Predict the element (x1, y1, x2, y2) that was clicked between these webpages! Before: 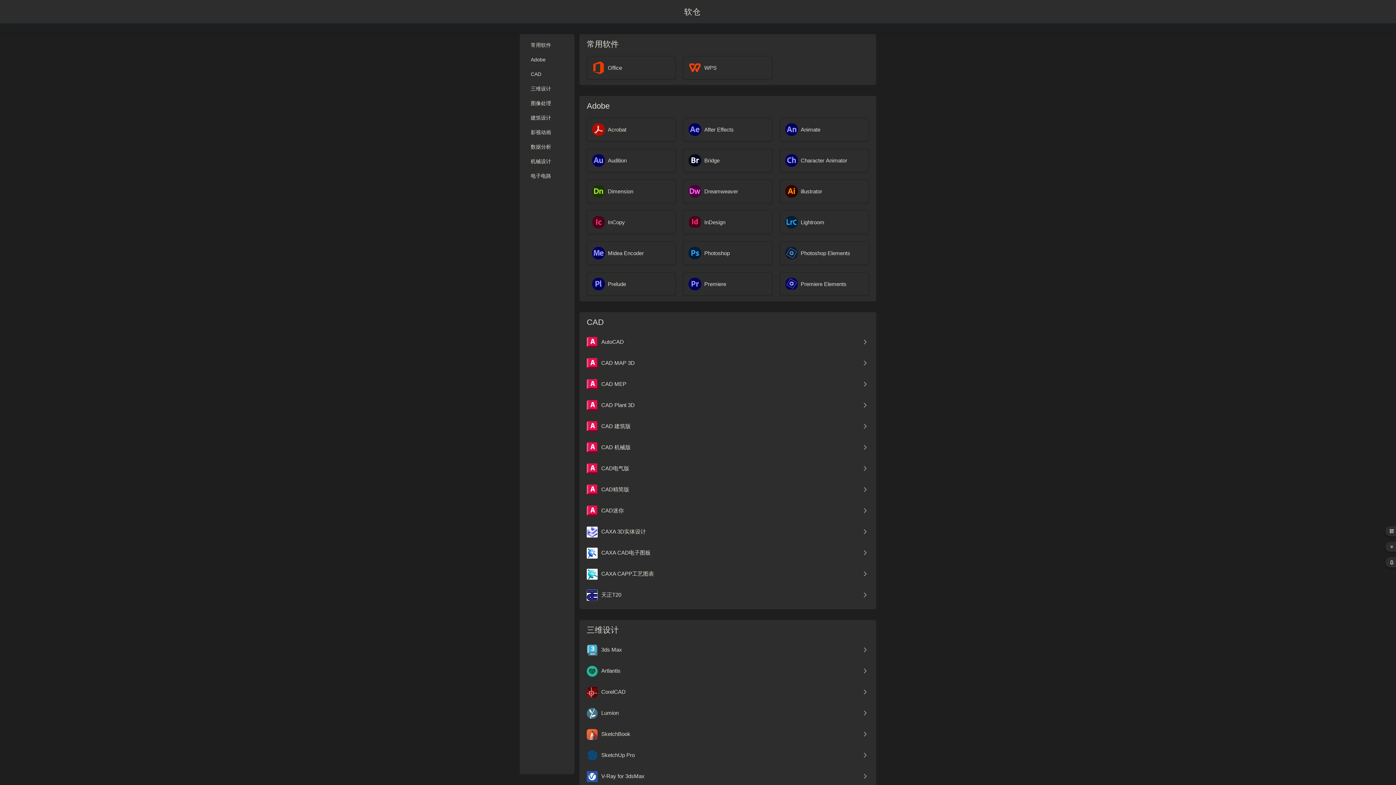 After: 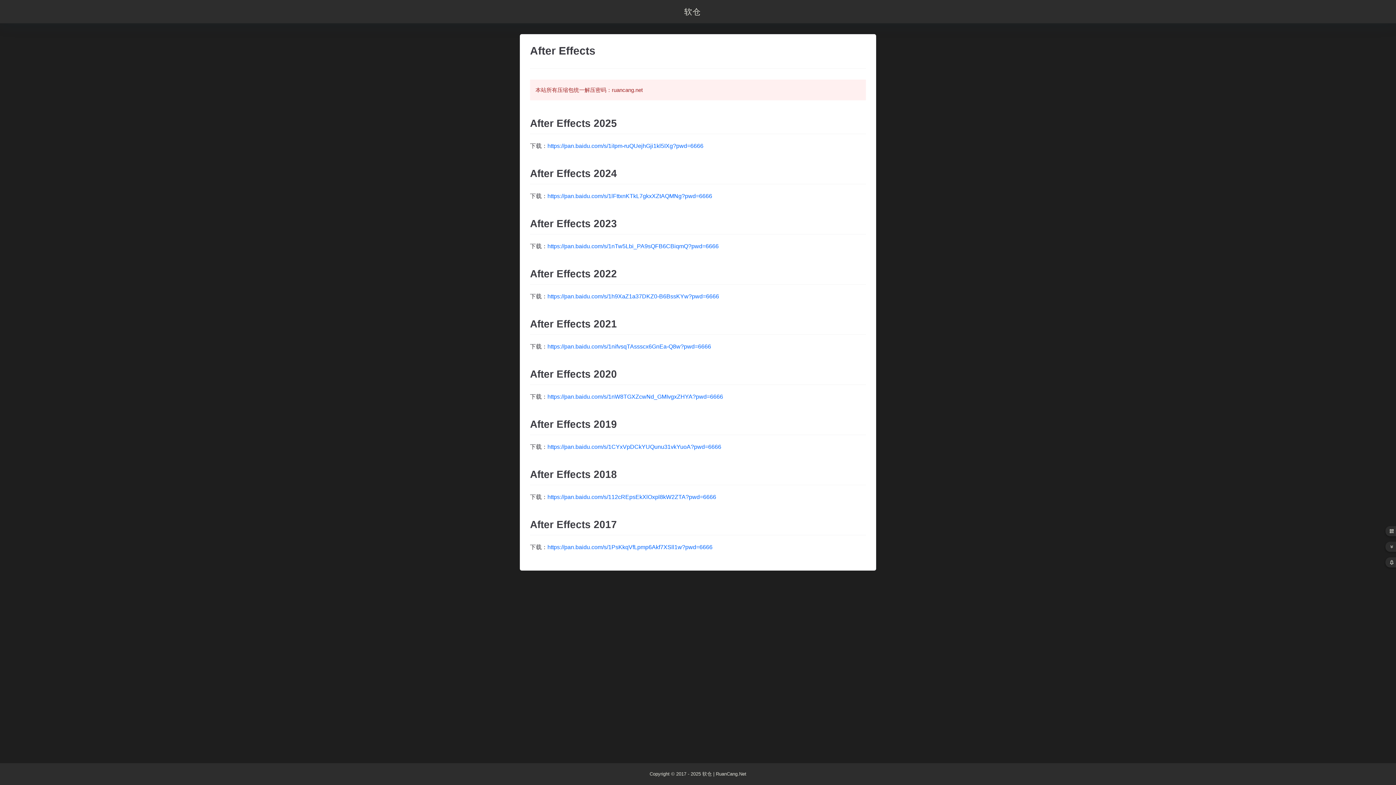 Action: bbox: (683, 118, 772, 141) label: After Effects